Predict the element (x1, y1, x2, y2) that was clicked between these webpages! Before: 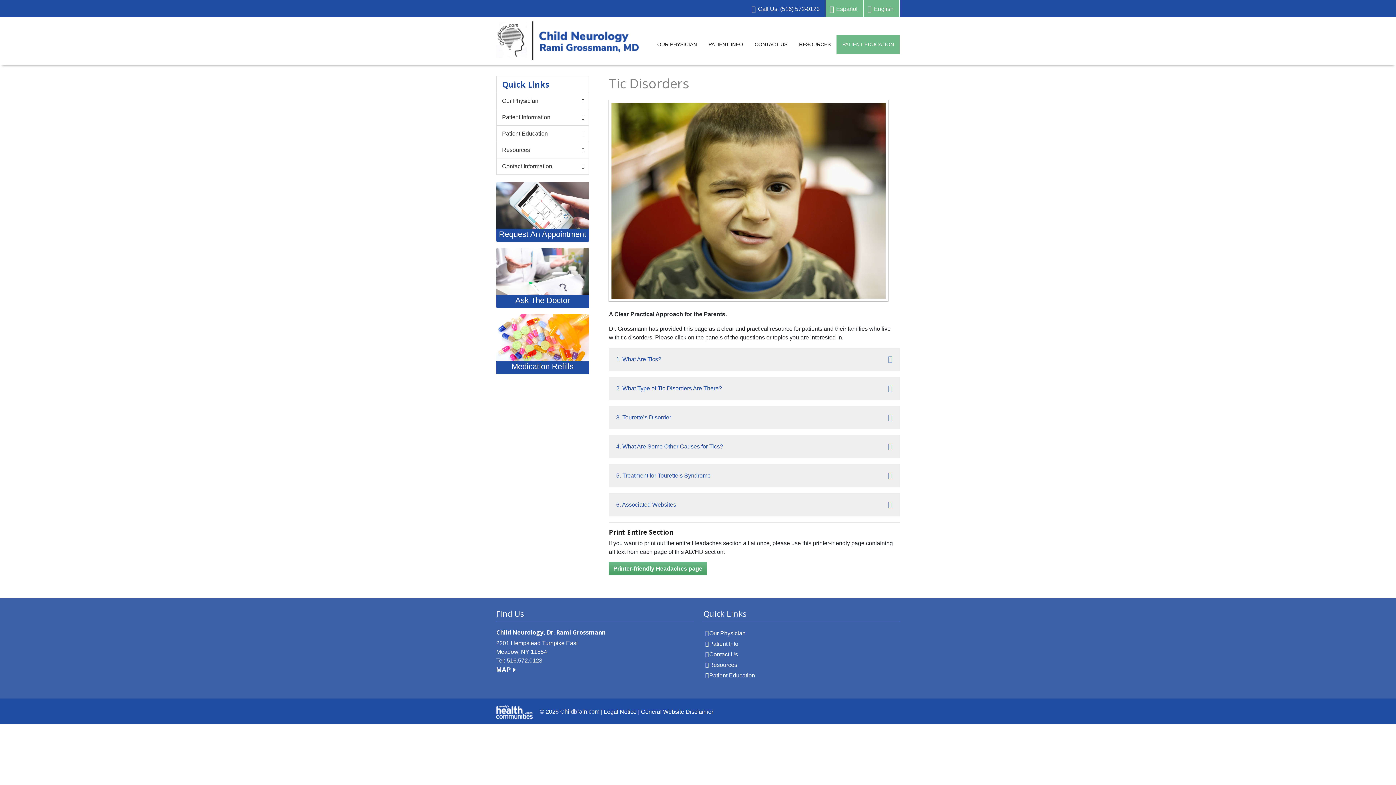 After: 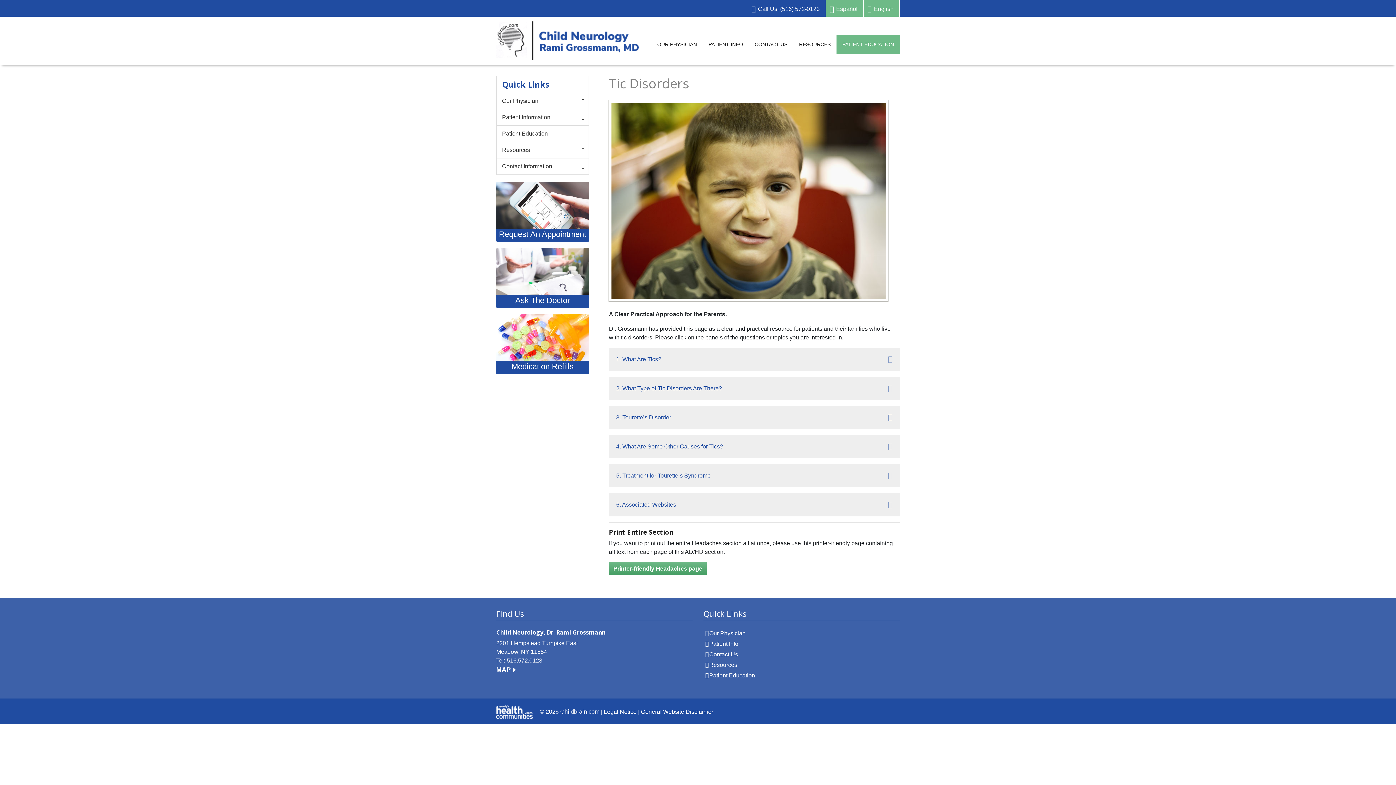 Action: bbox: (864, 0, 899, 16) label: English